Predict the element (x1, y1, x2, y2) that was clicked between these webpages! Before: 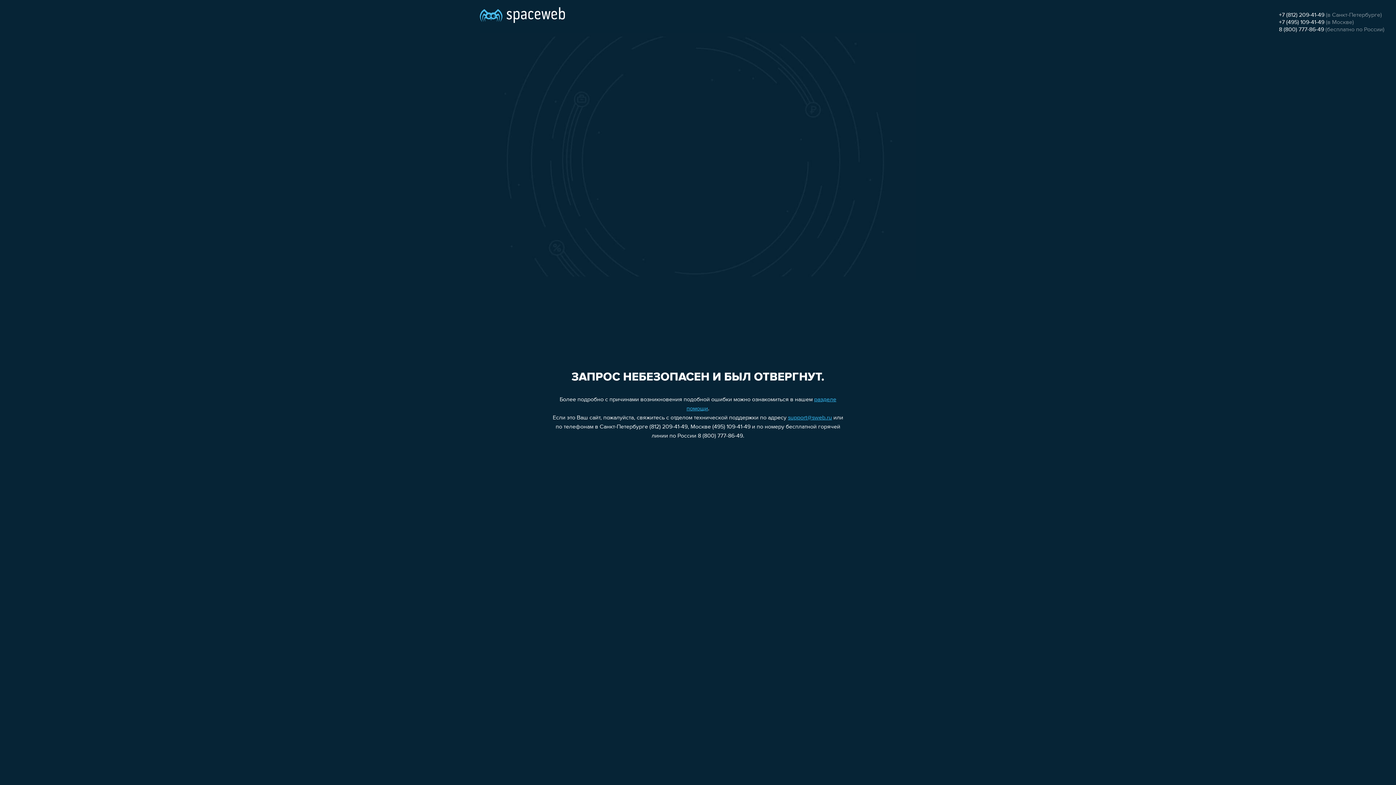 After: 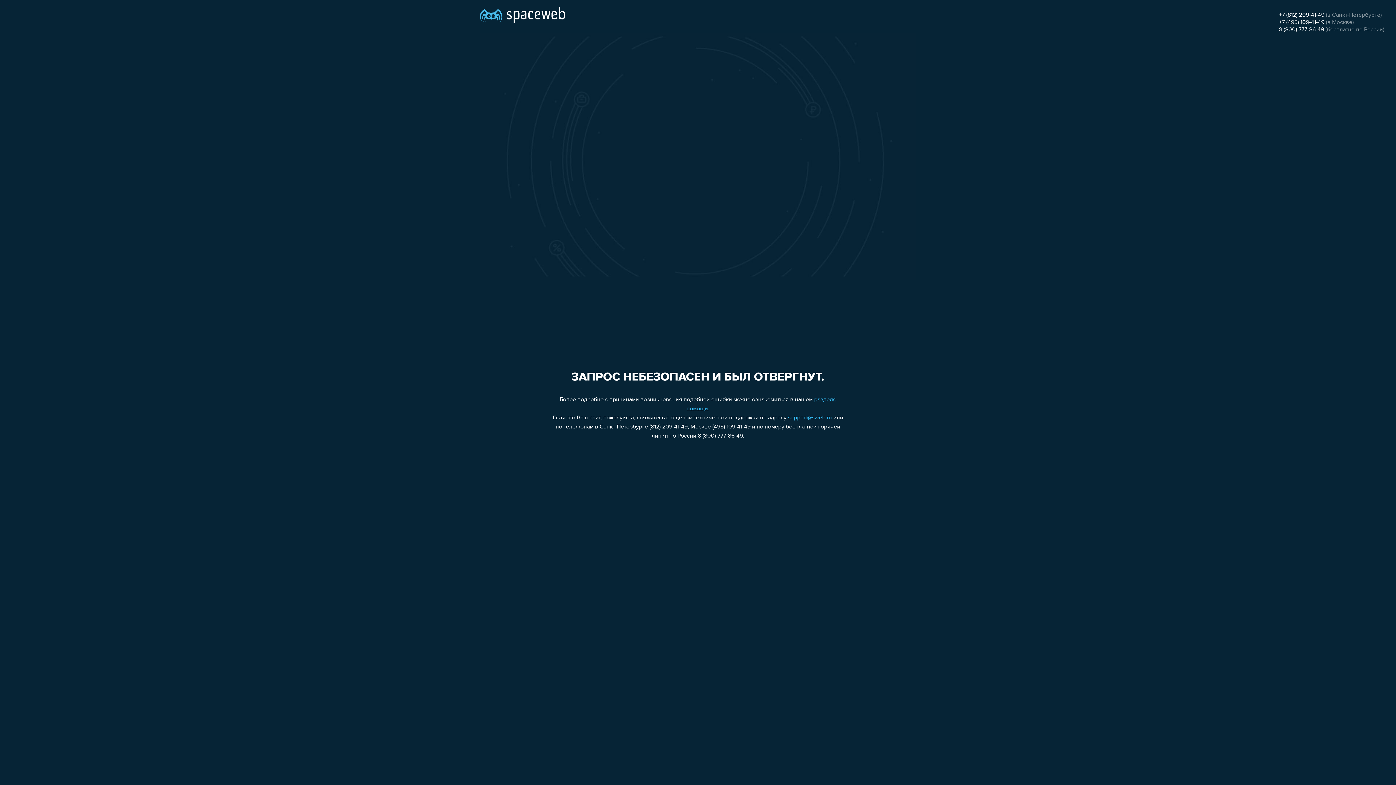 Action: bbox: (1279, 19, 1324, 25) label: +7 (495) 109-41-49